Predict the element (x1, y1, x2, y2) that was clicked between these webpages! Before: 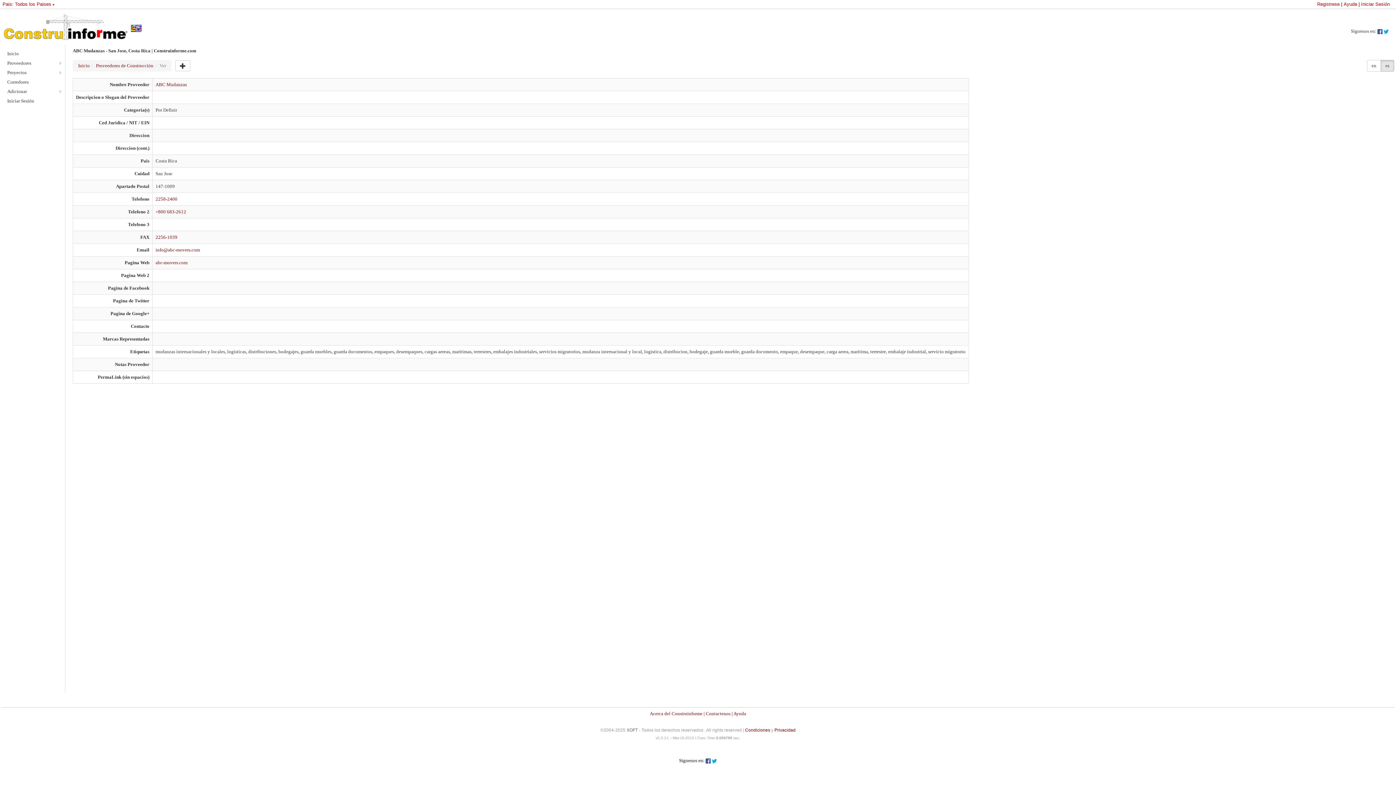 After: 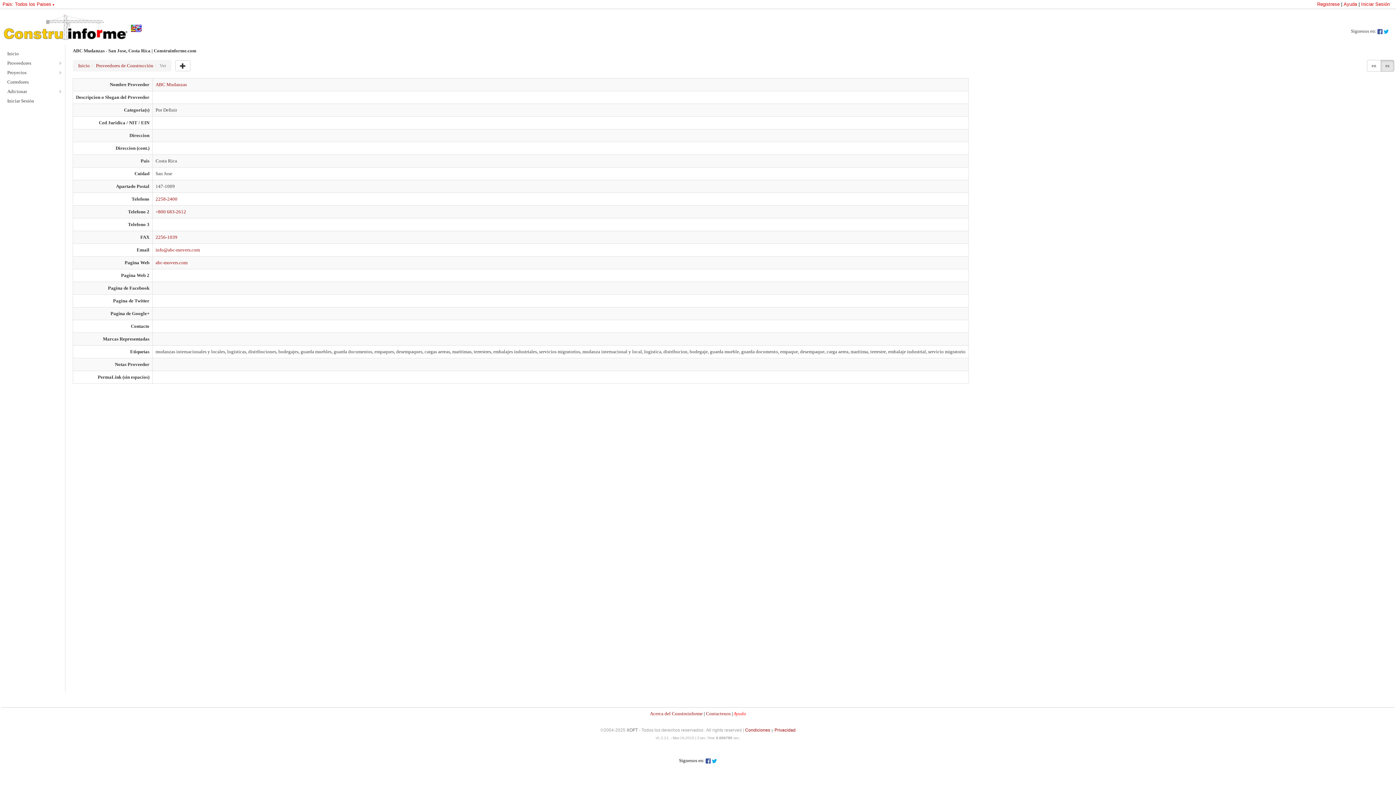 Action: label: Ayuda bbox: (733, 711, 746, 716)